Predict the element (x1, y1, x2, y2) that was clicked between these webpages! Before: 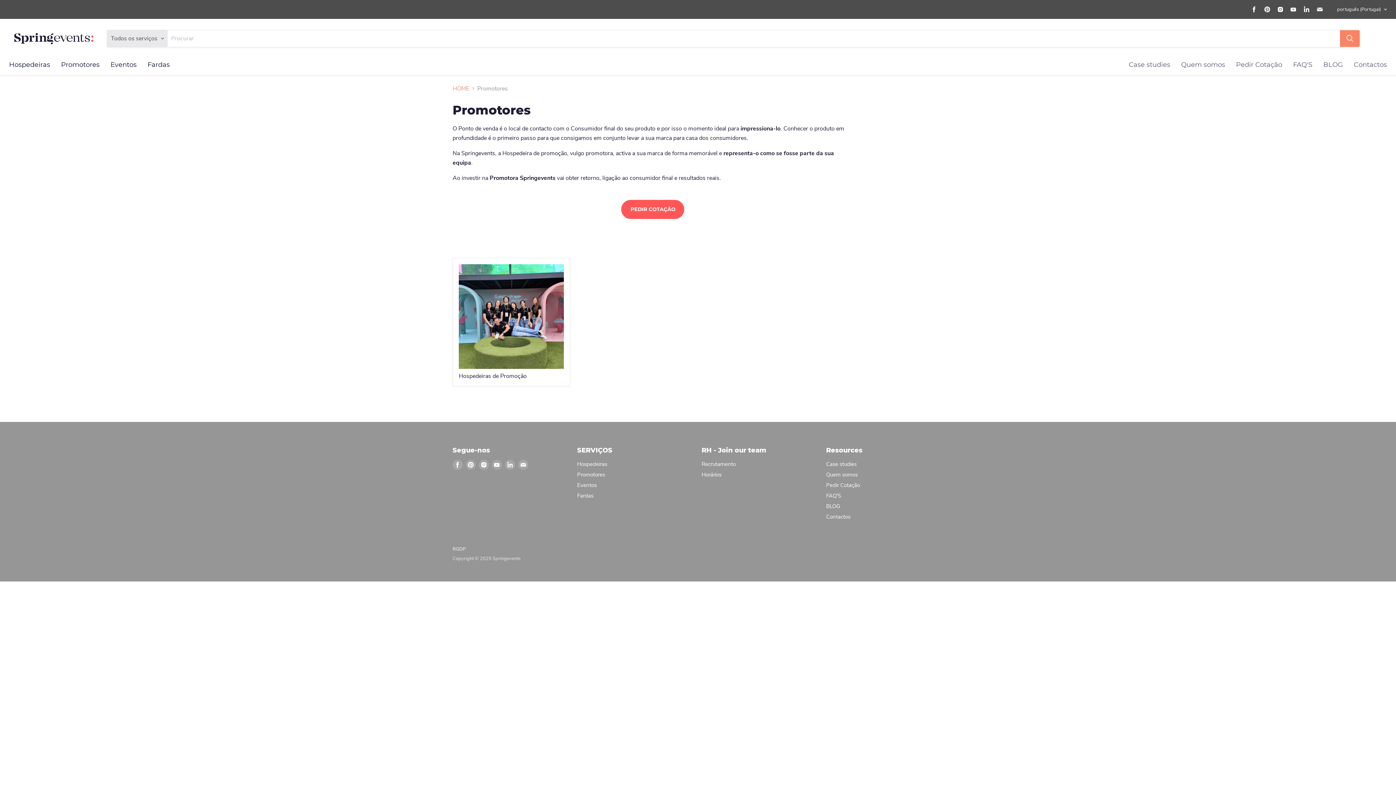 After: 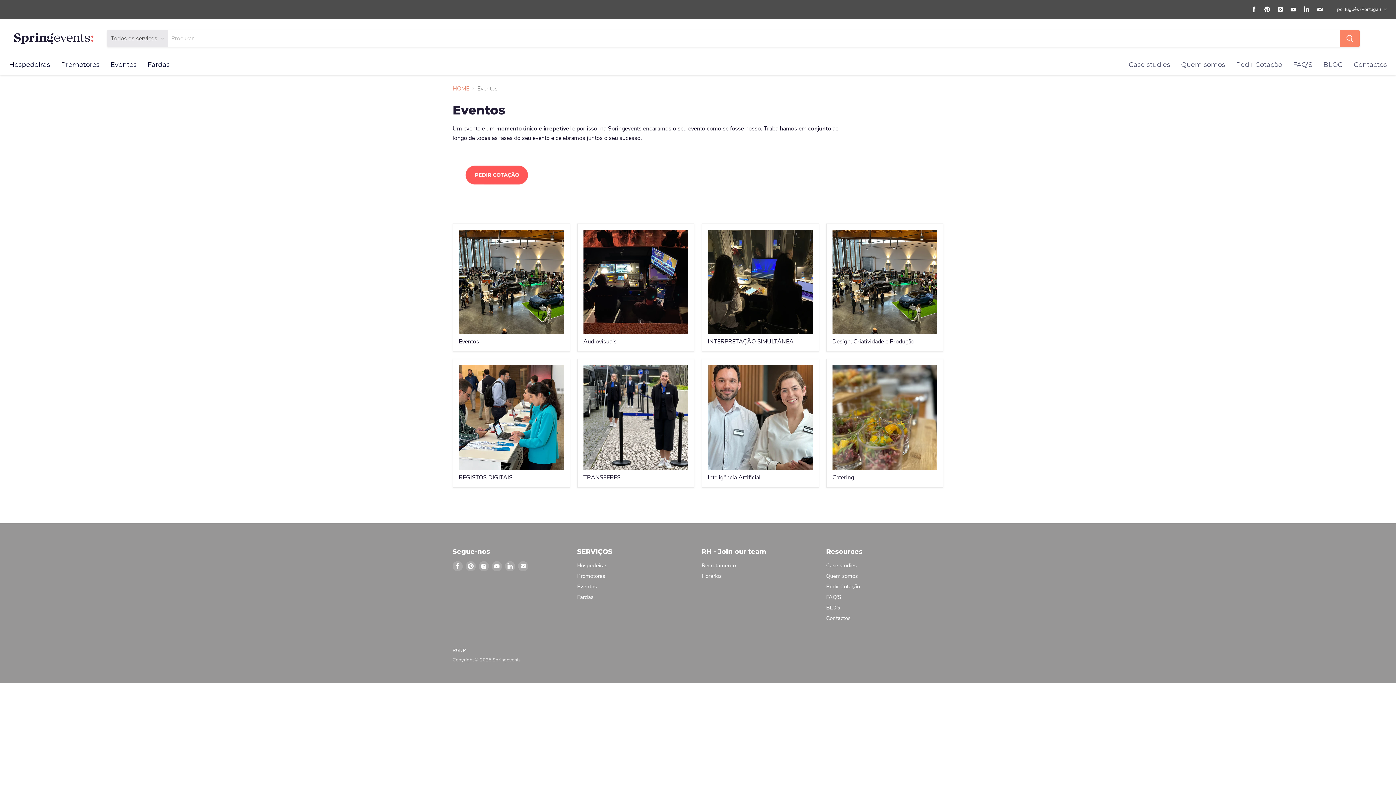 Action: bbox: (577, 481, 596, 489) label: Eventos